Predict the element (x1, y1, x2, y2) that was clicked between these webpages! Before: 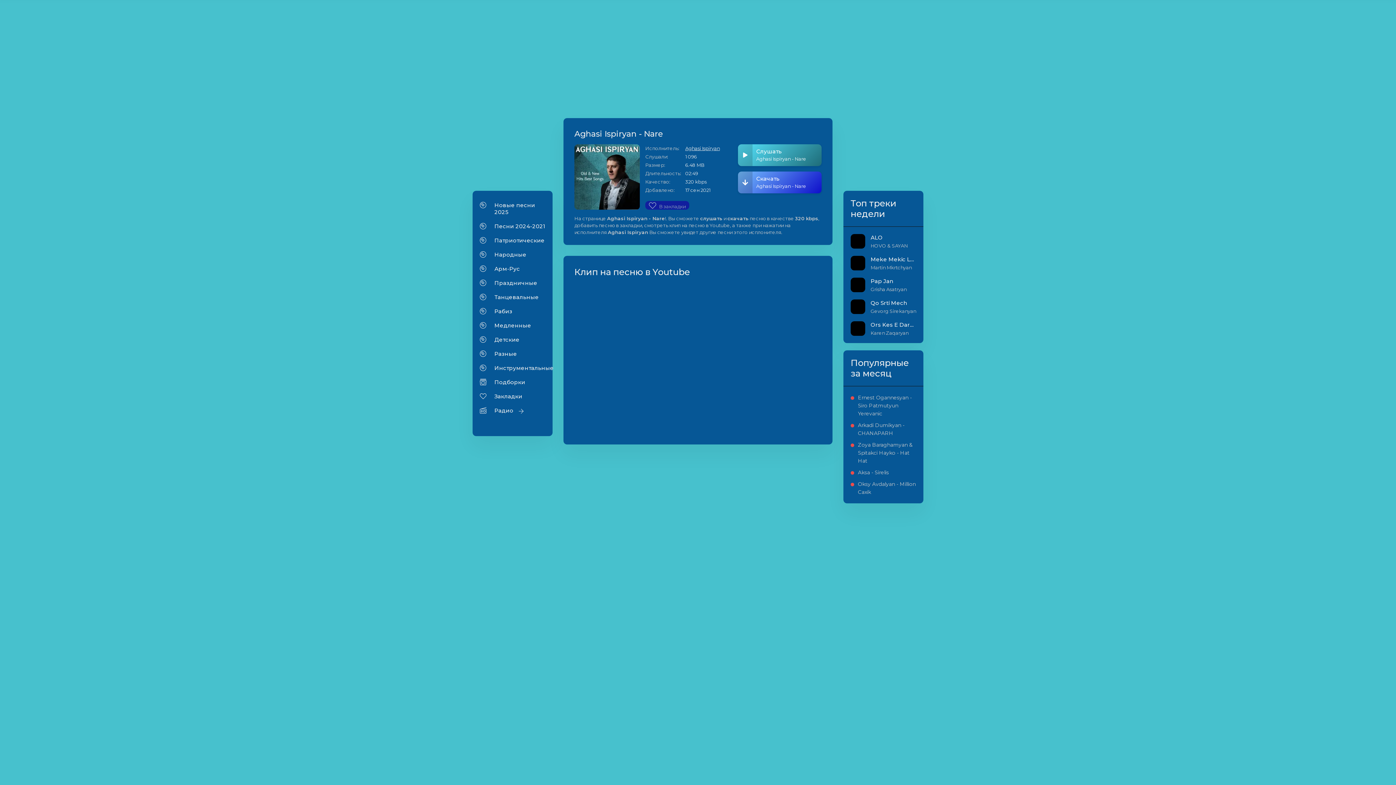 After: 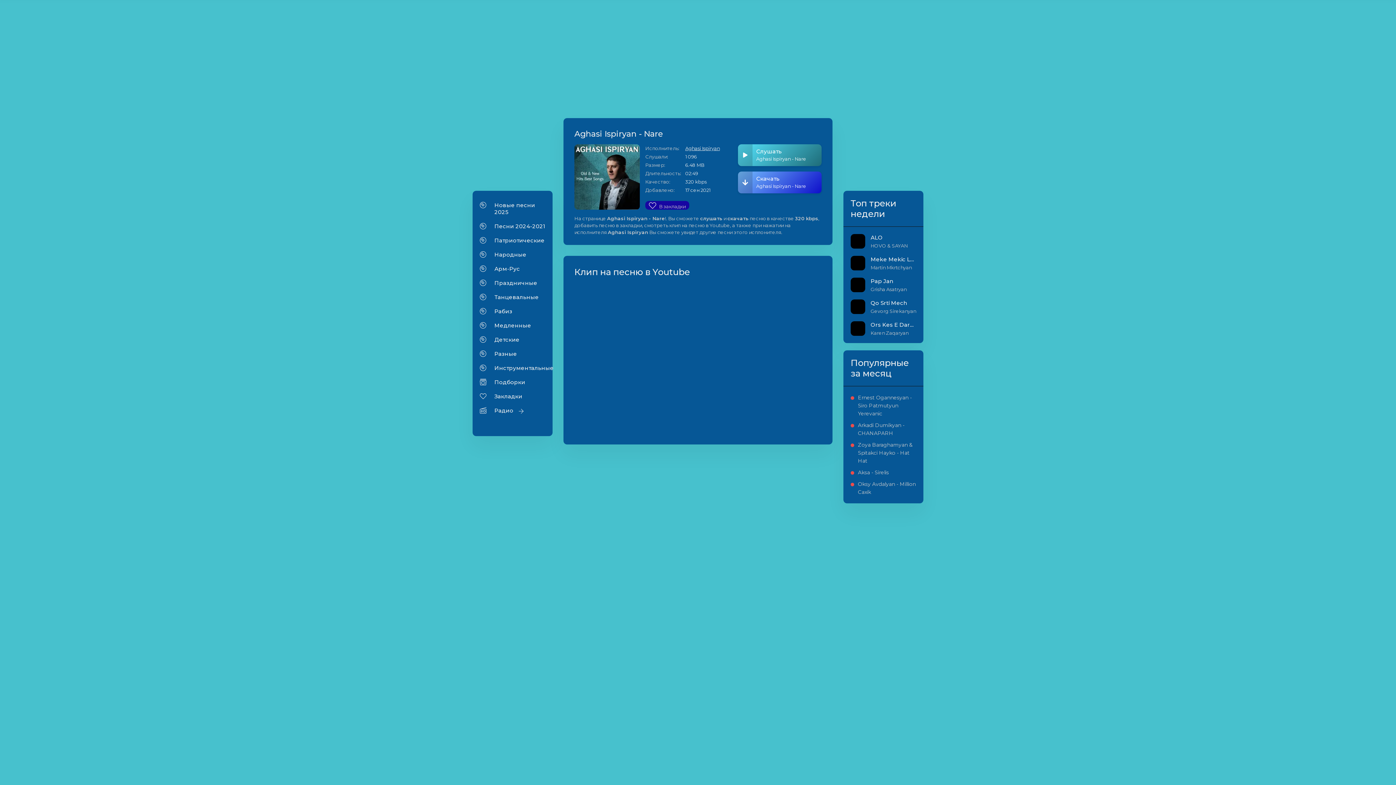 Action: bbox: (645, 201, 689, 209) label: В закладки